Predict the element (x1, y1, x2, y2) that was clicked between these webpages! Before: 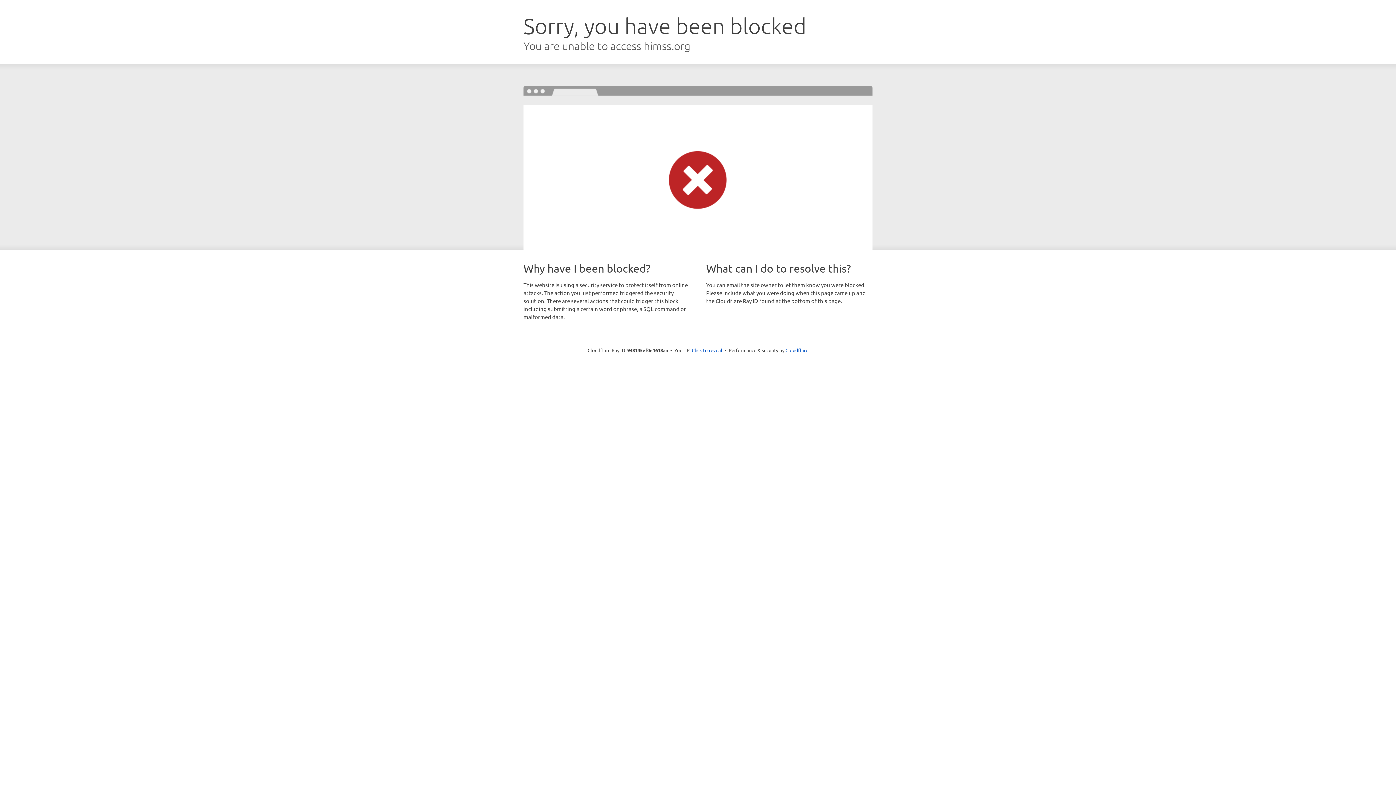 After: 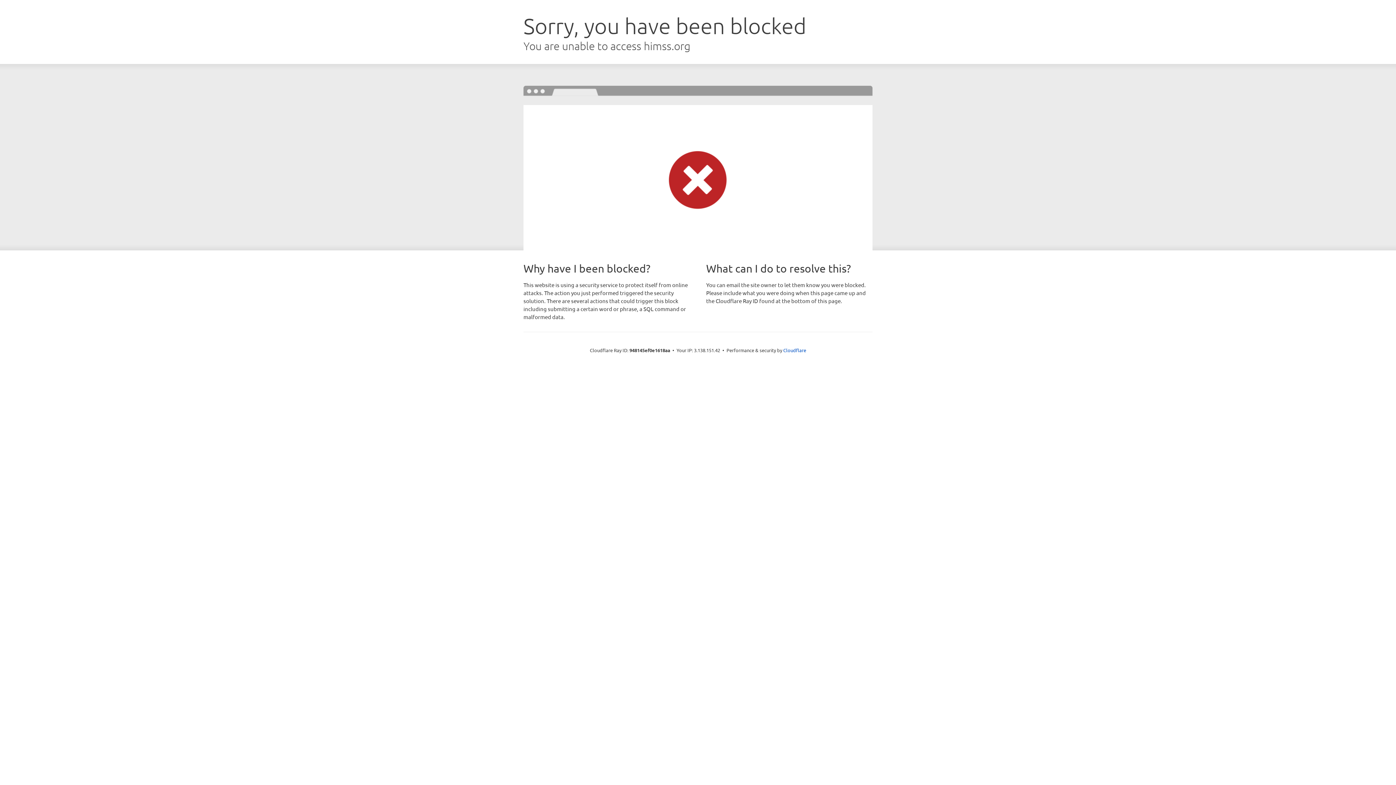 Action: bbox: (692, 346, 722, 353) label: Click to reveal